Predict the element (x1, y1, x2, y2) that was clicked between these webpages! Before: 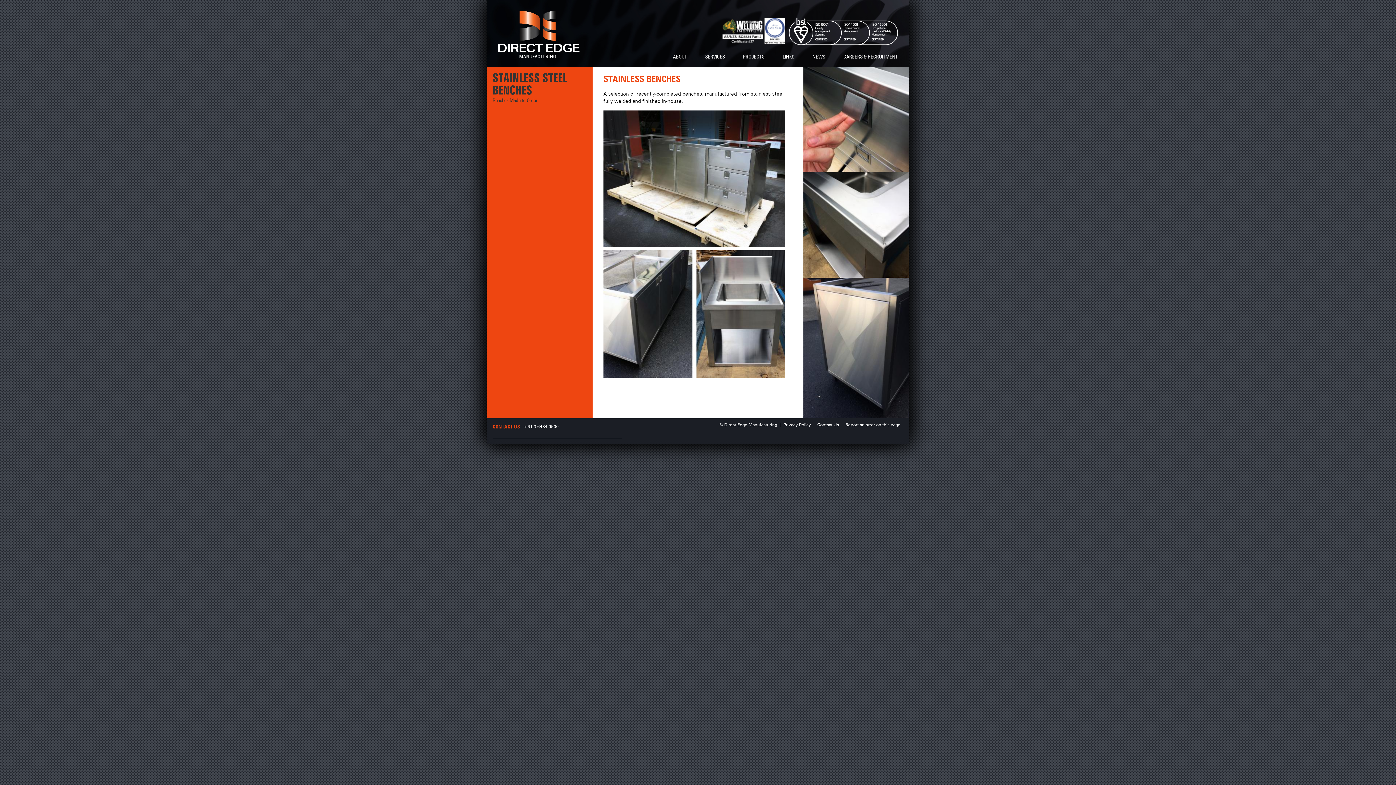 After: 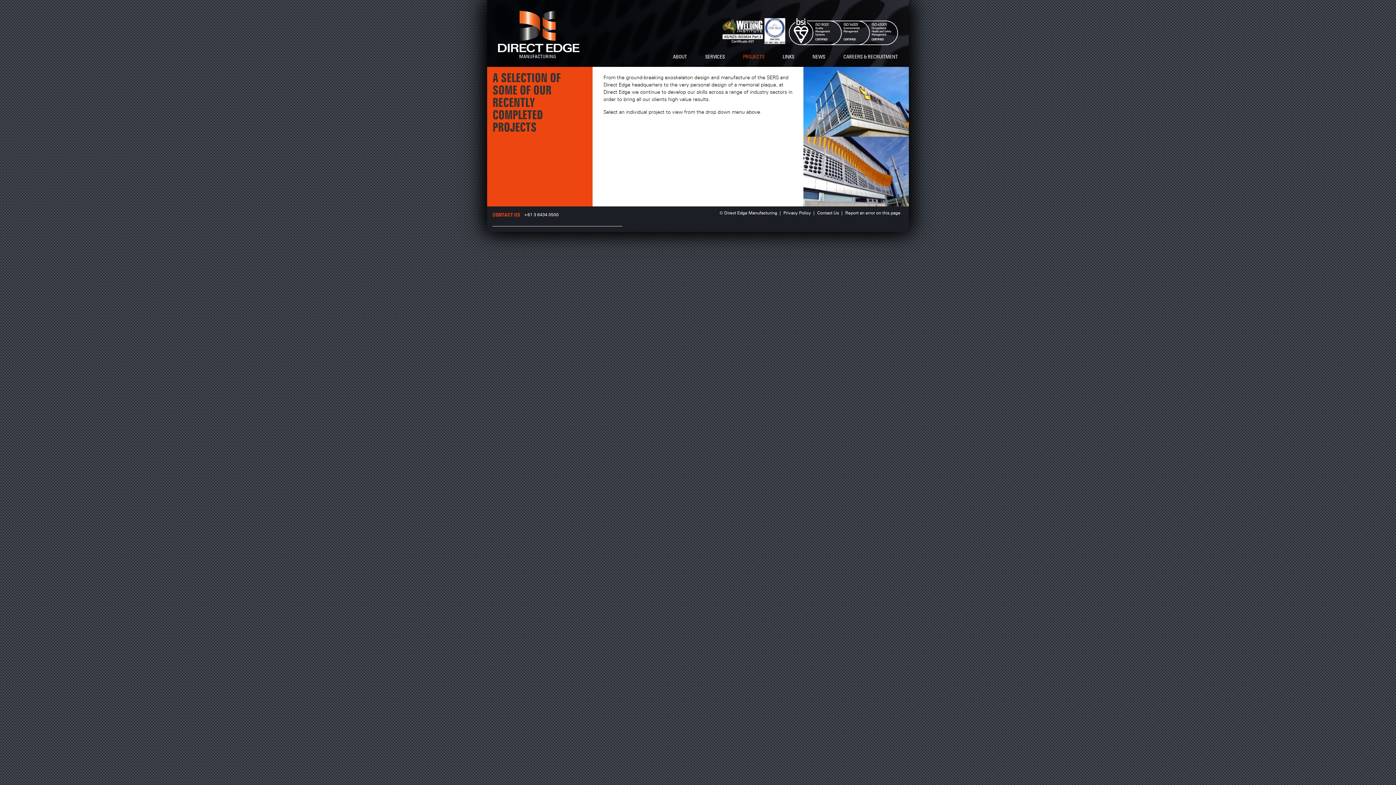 Action: bbox: (734, 54, 773, 59) label: PROJECTS